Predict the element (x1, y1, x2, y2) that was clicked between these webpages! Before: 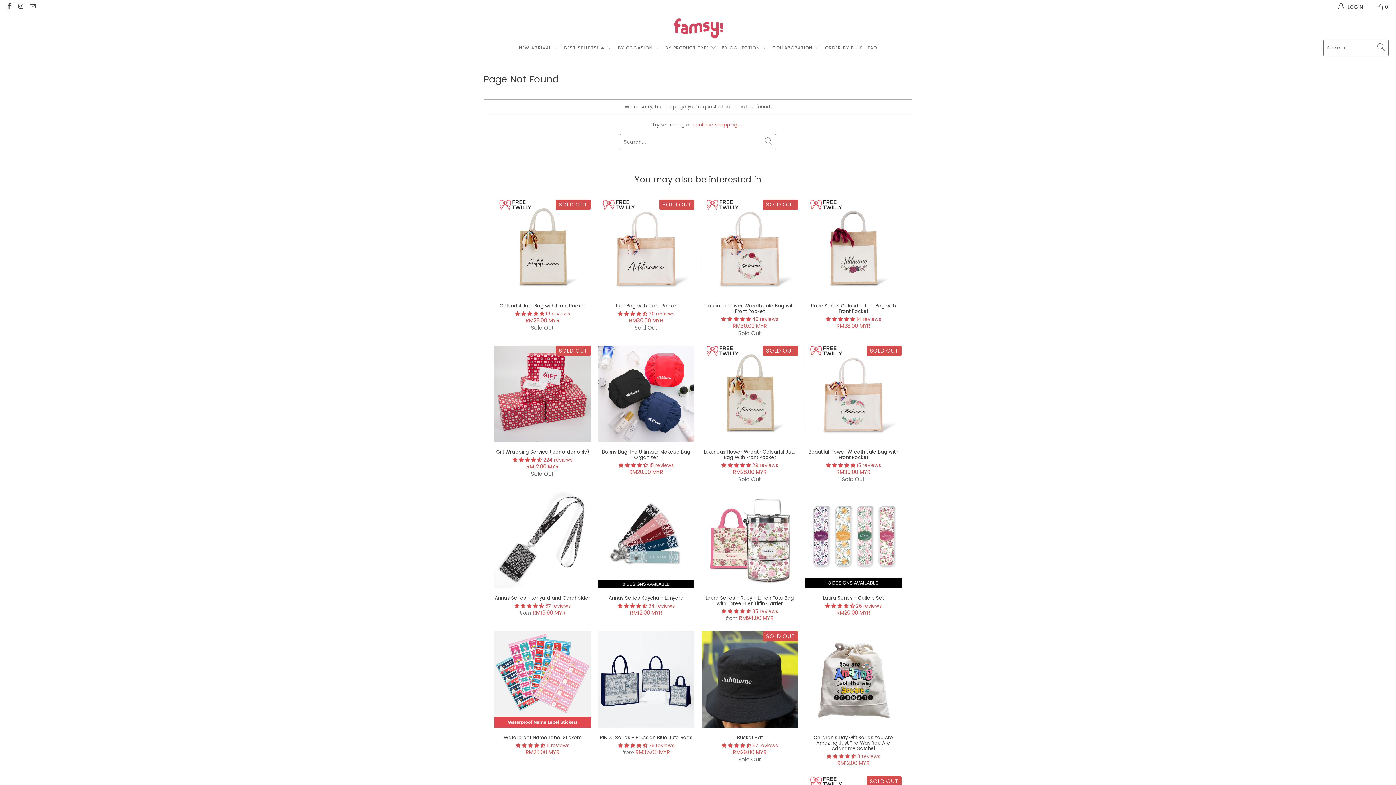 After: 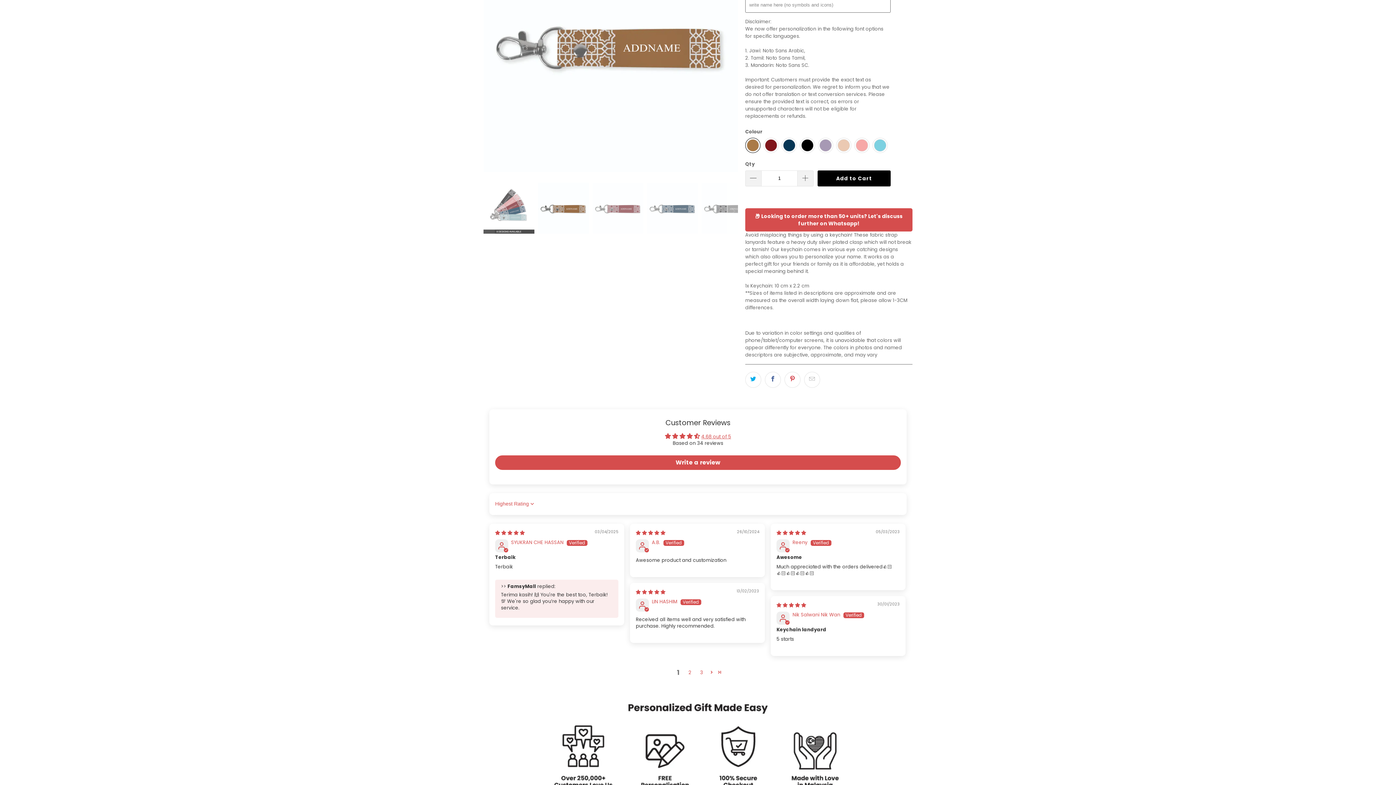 Action: label: 4.68 stars bbox: (617, 602, 647, 609)